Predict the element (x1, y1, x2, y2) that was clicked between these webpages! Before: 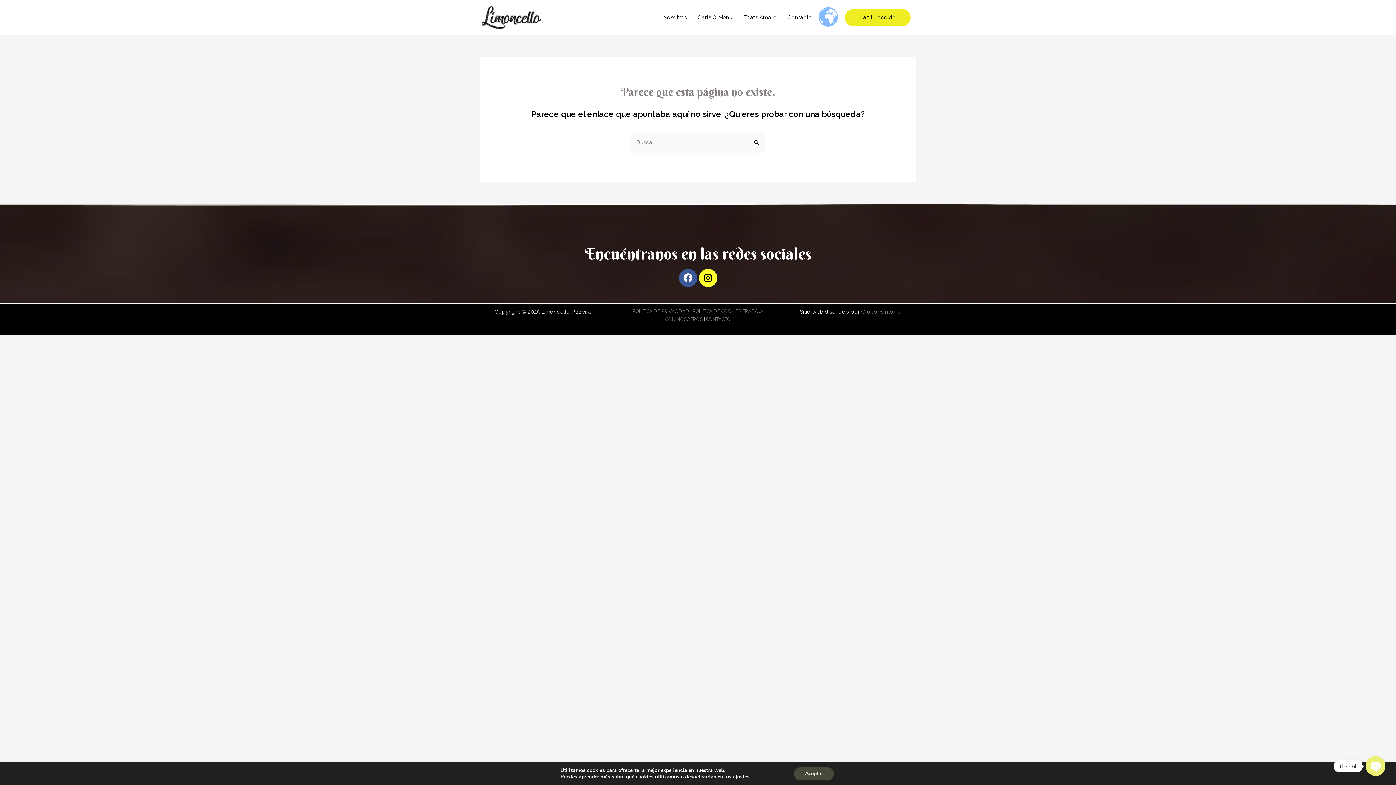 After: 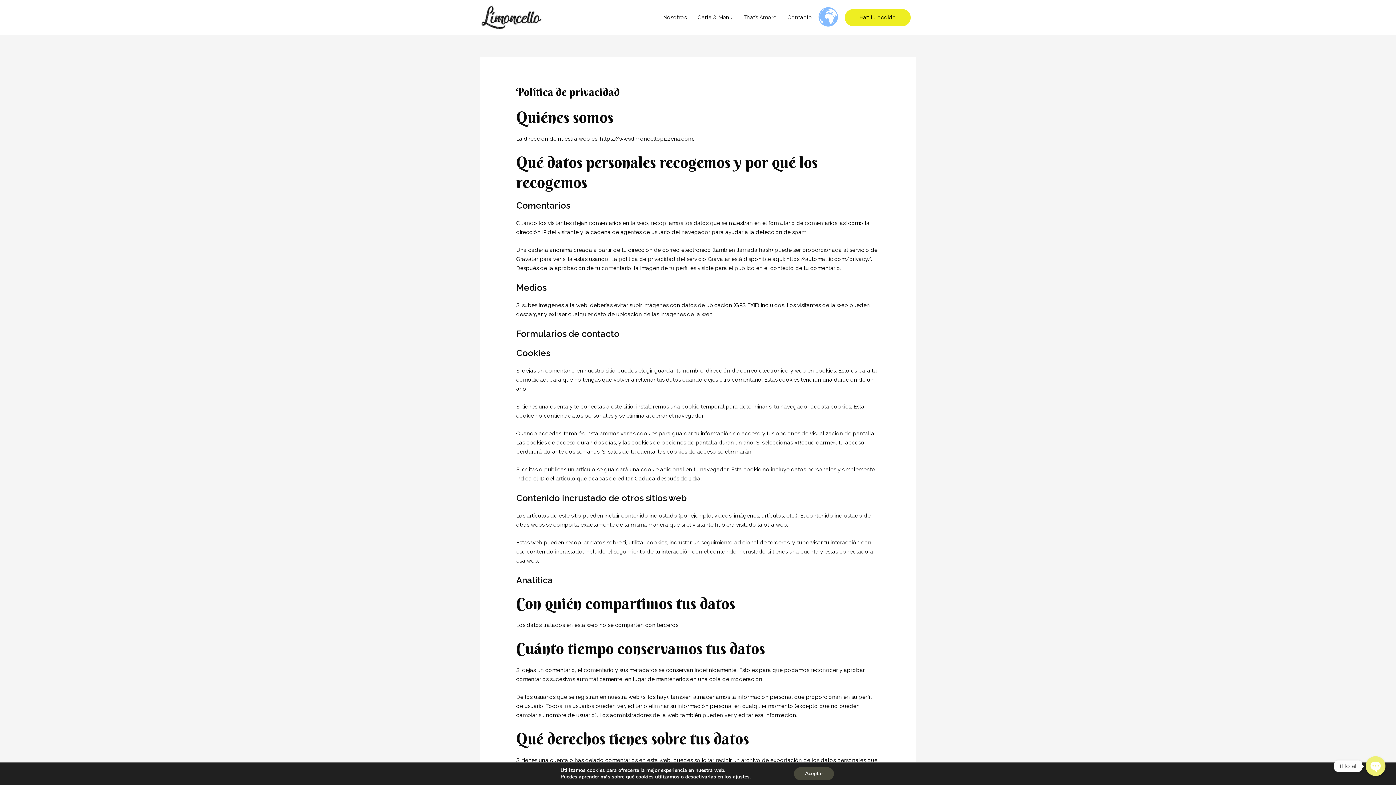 Action: bbox: (632, 308, 689, 314) label: POLÍTICA DE PRIVACIDAD